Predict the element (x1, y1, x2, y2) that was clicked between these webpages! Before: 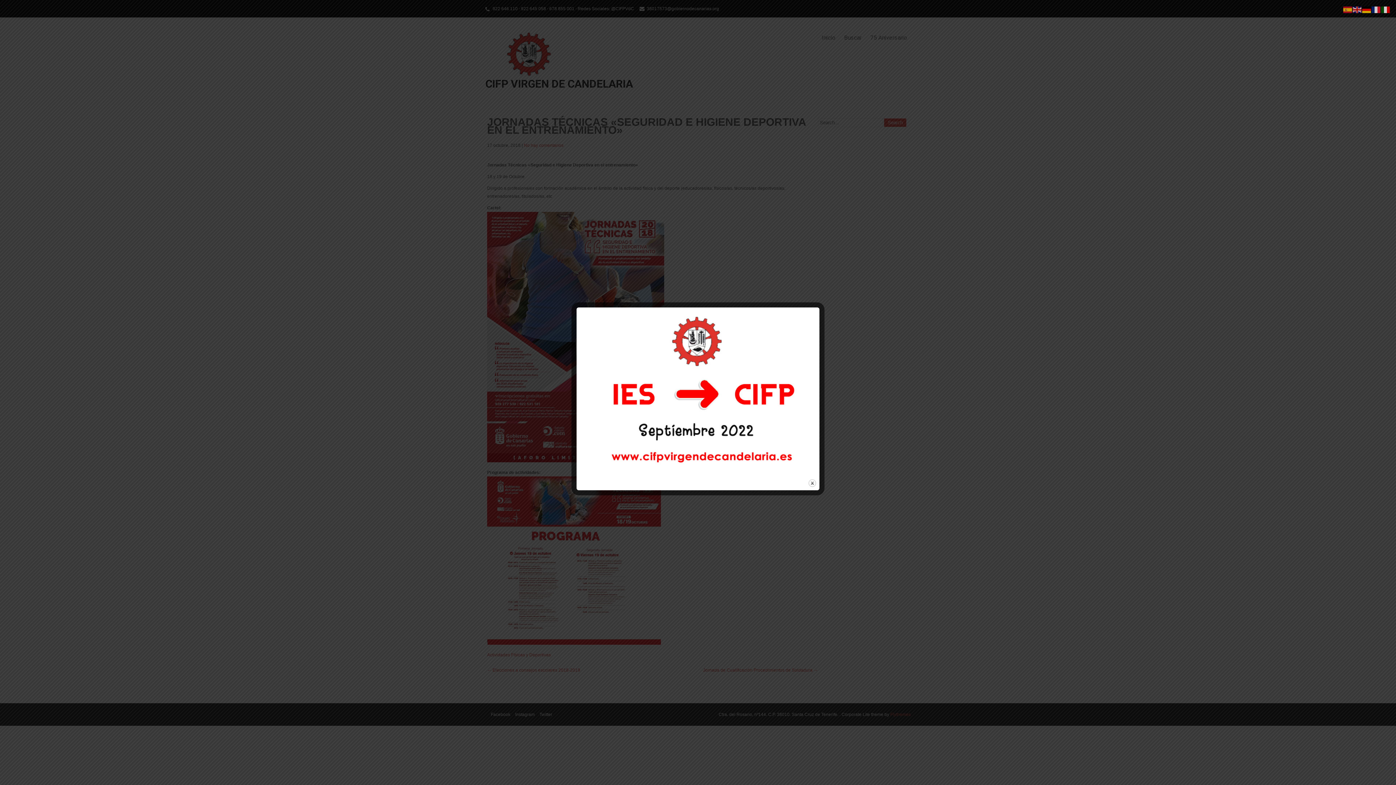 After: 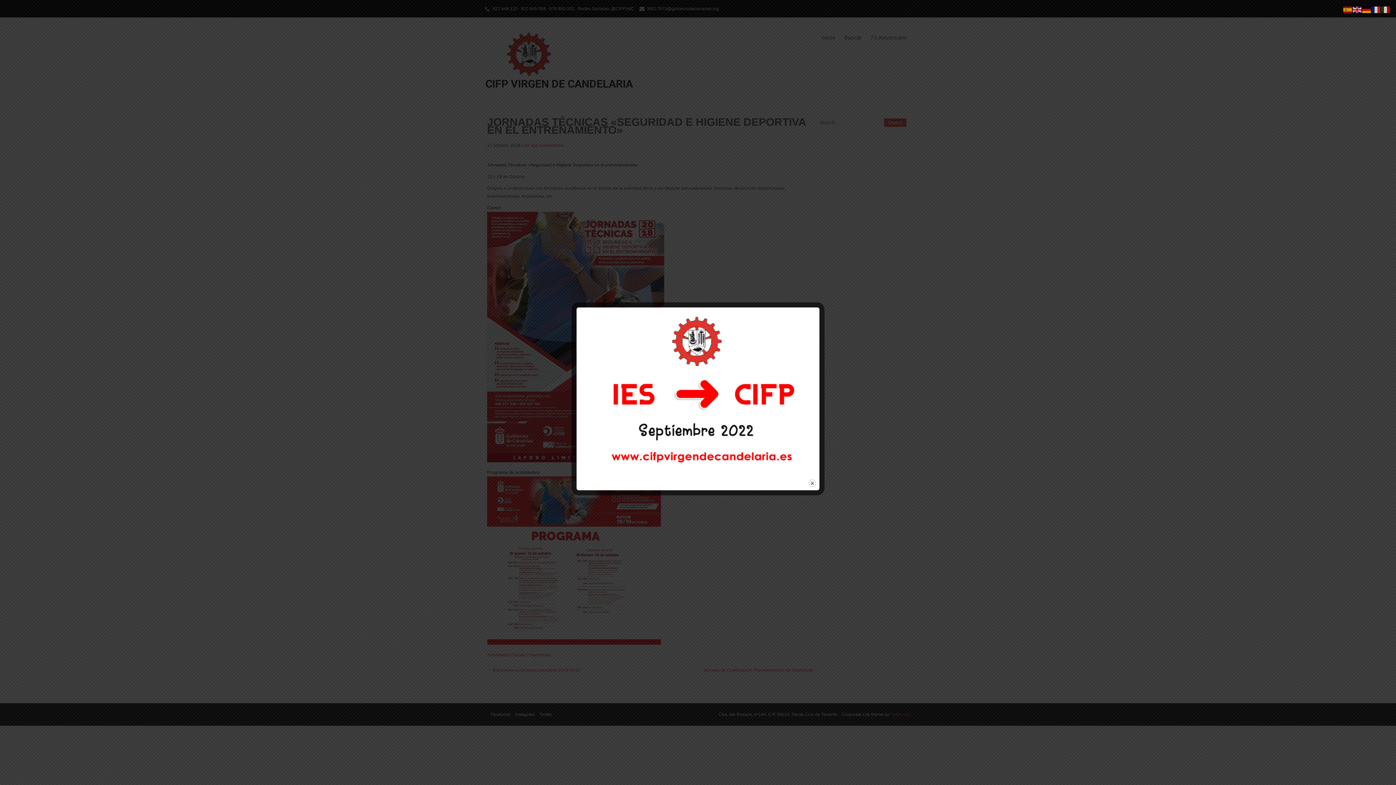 Action: bbox: (1353, 6, 1362, 12)